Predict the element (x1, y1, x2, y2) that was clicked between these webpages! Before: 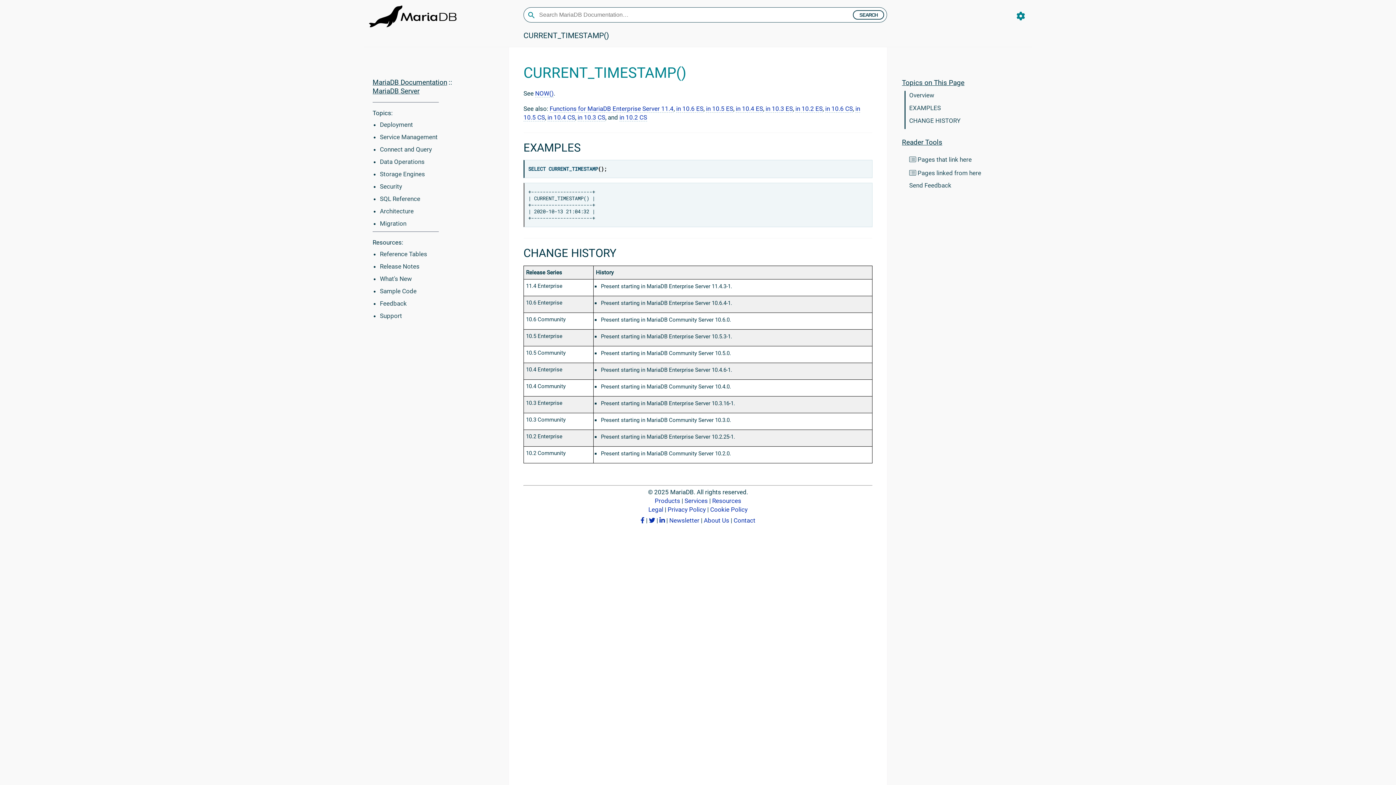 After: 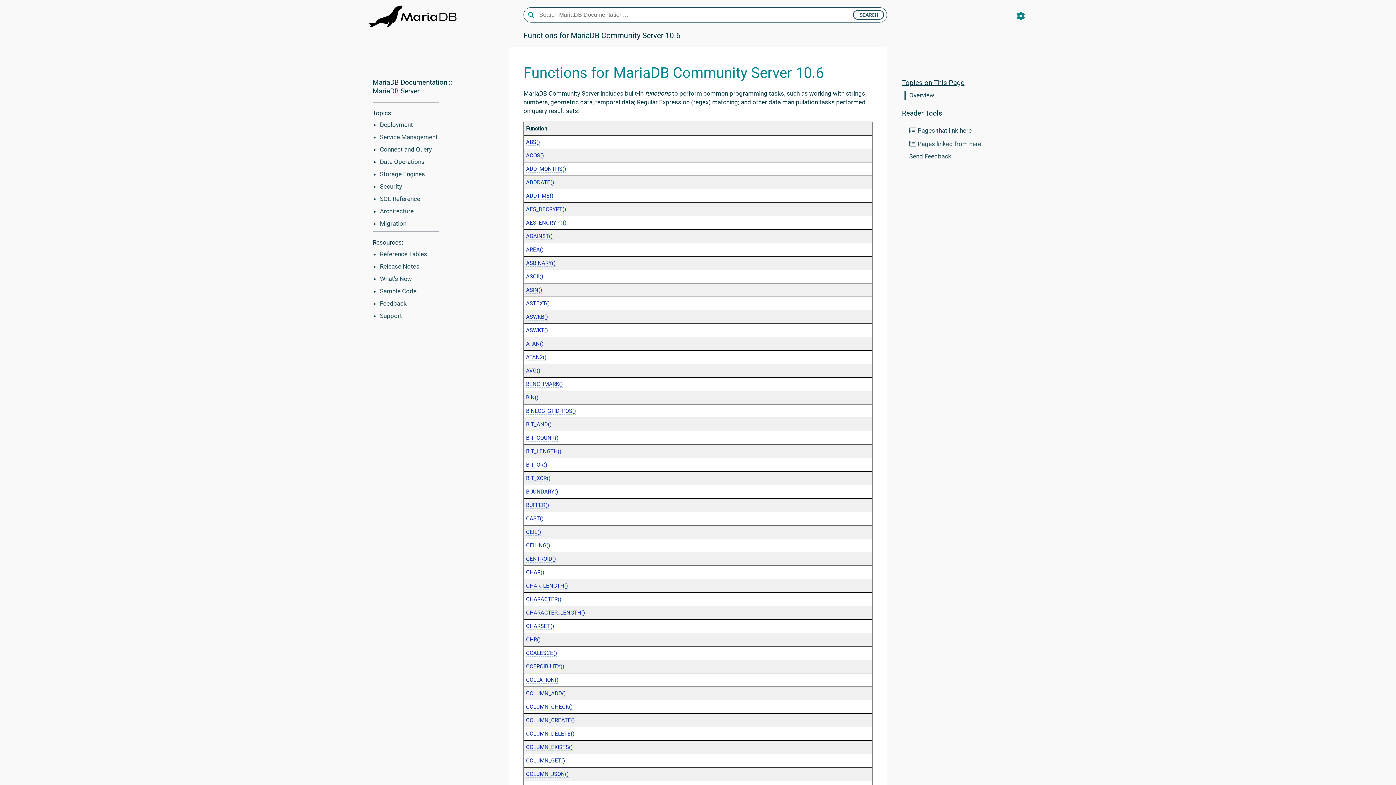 Action: label: in 10.6 CS bbox: (825, 105, 853, 112)